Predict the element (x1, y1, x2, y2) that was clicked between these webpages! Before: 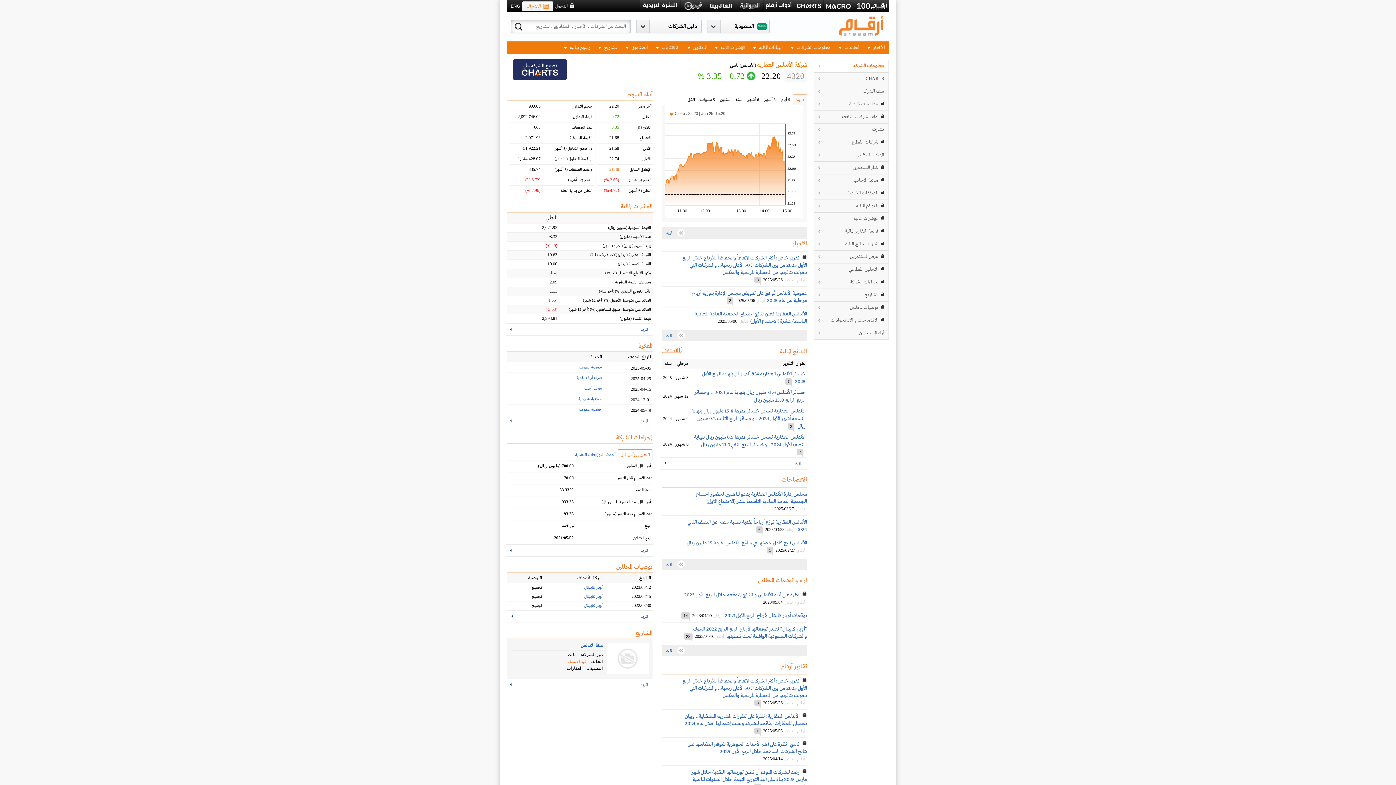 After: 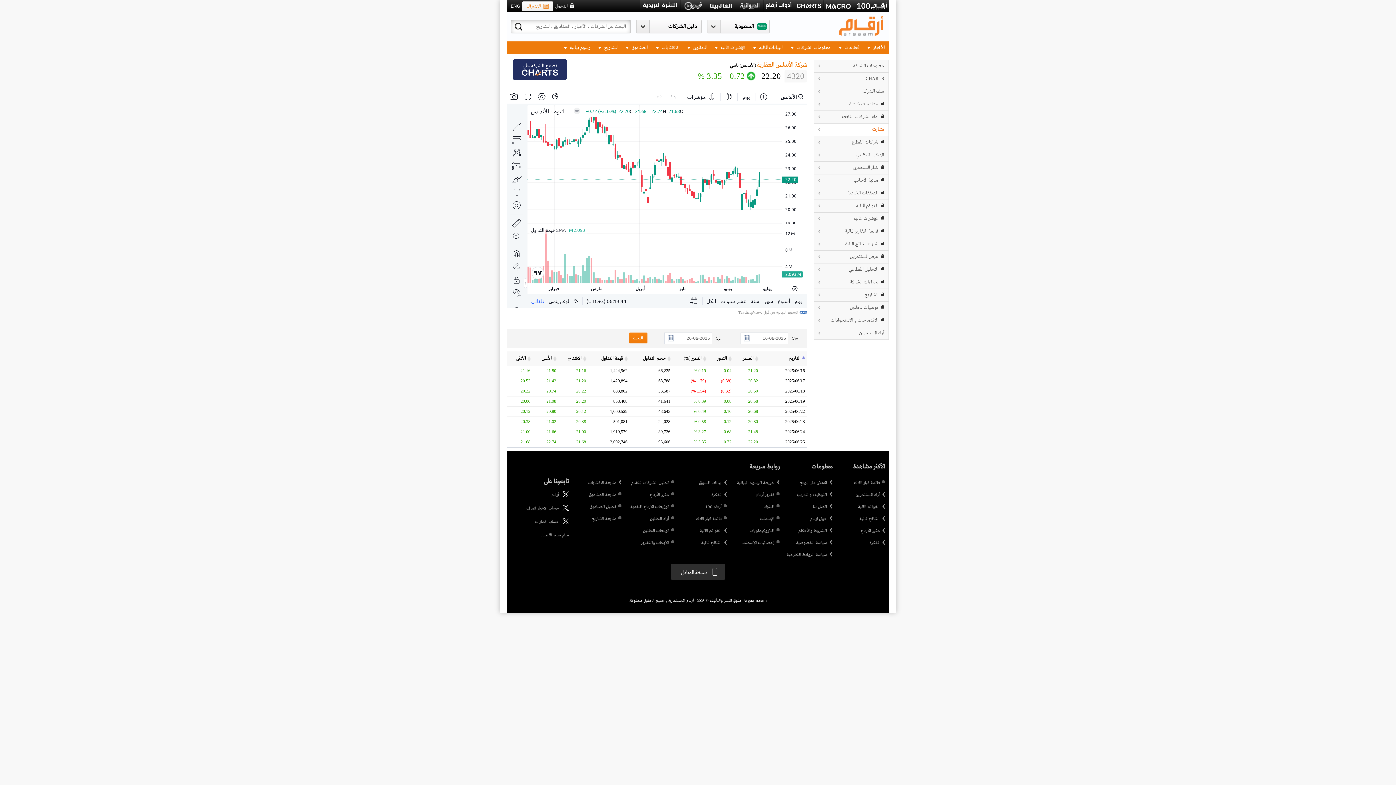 Action: bbox: (661, 227, 807, 238) label: المزيد